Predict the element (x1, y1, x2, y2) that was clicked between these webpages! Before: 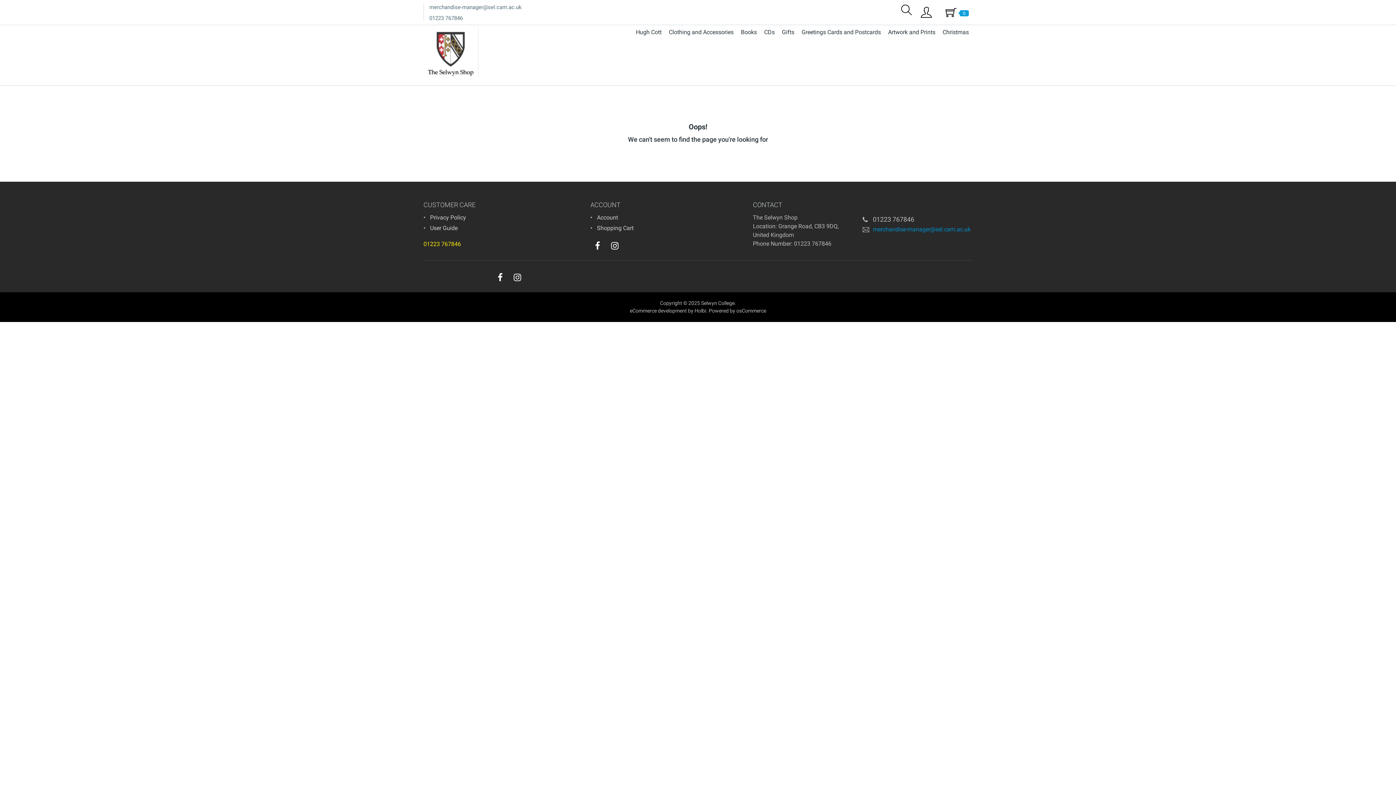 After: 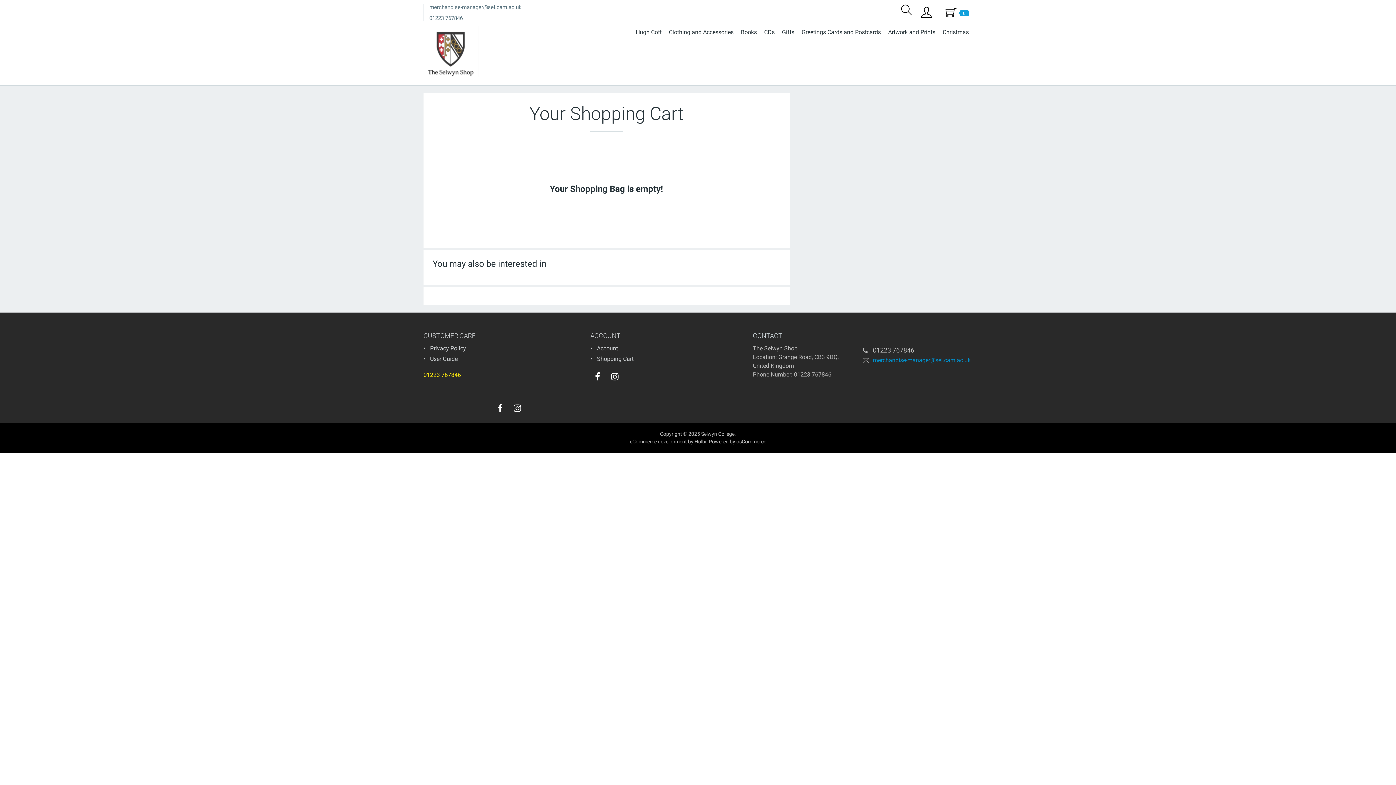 Action: label: 0 items bbox: (938, 3, 972, 21)